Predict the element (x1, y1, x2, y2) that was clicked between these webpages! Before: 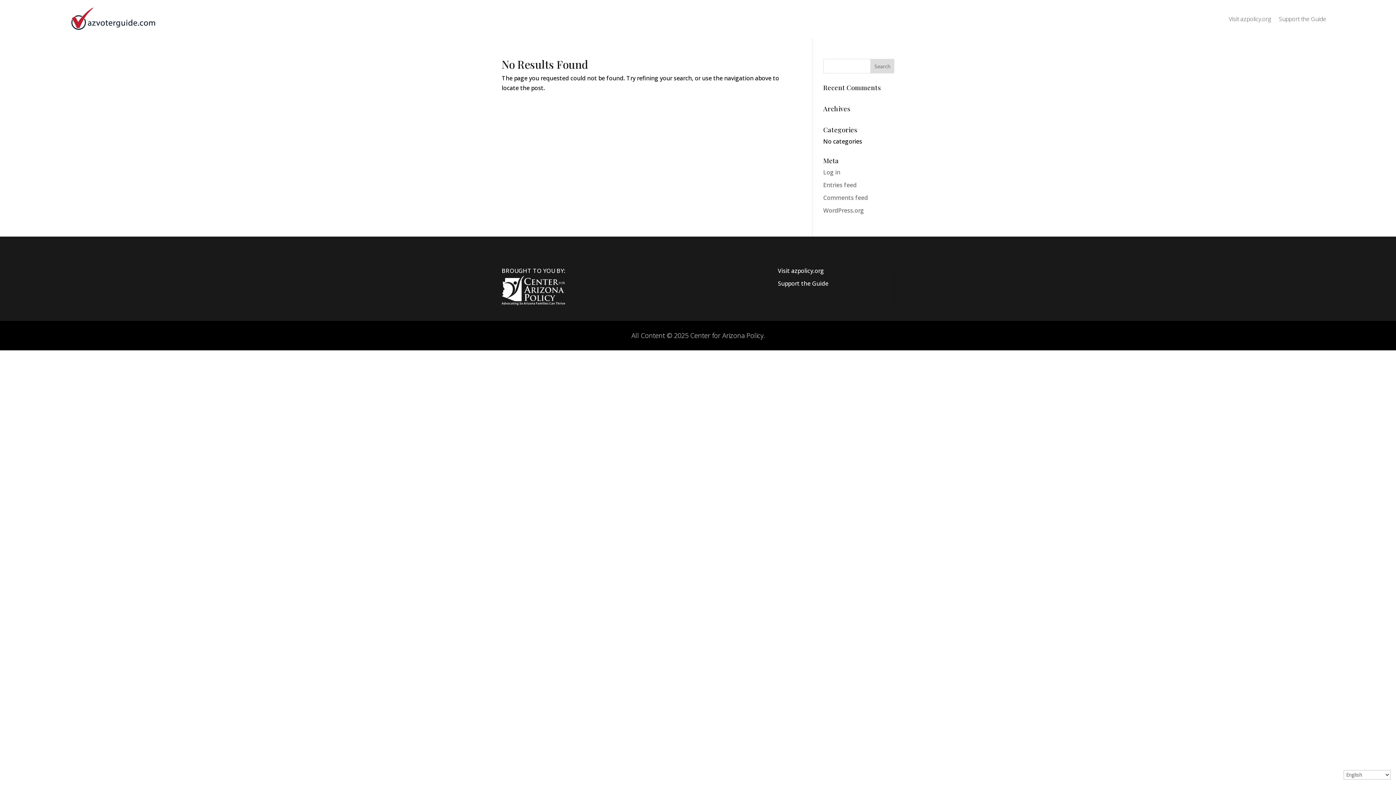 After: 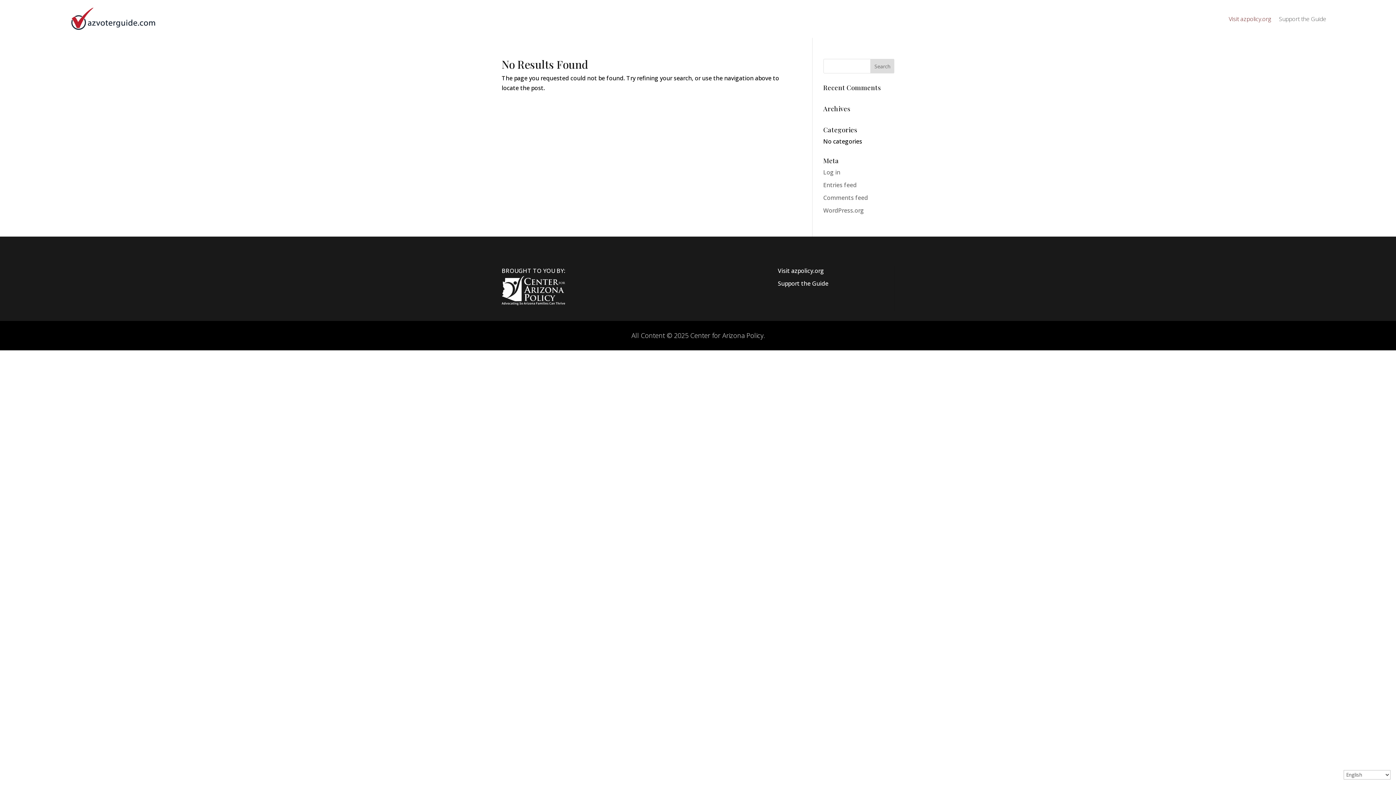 Action: label: Visit azpolicy.org bbox: (1229, 5, 1271, 32)